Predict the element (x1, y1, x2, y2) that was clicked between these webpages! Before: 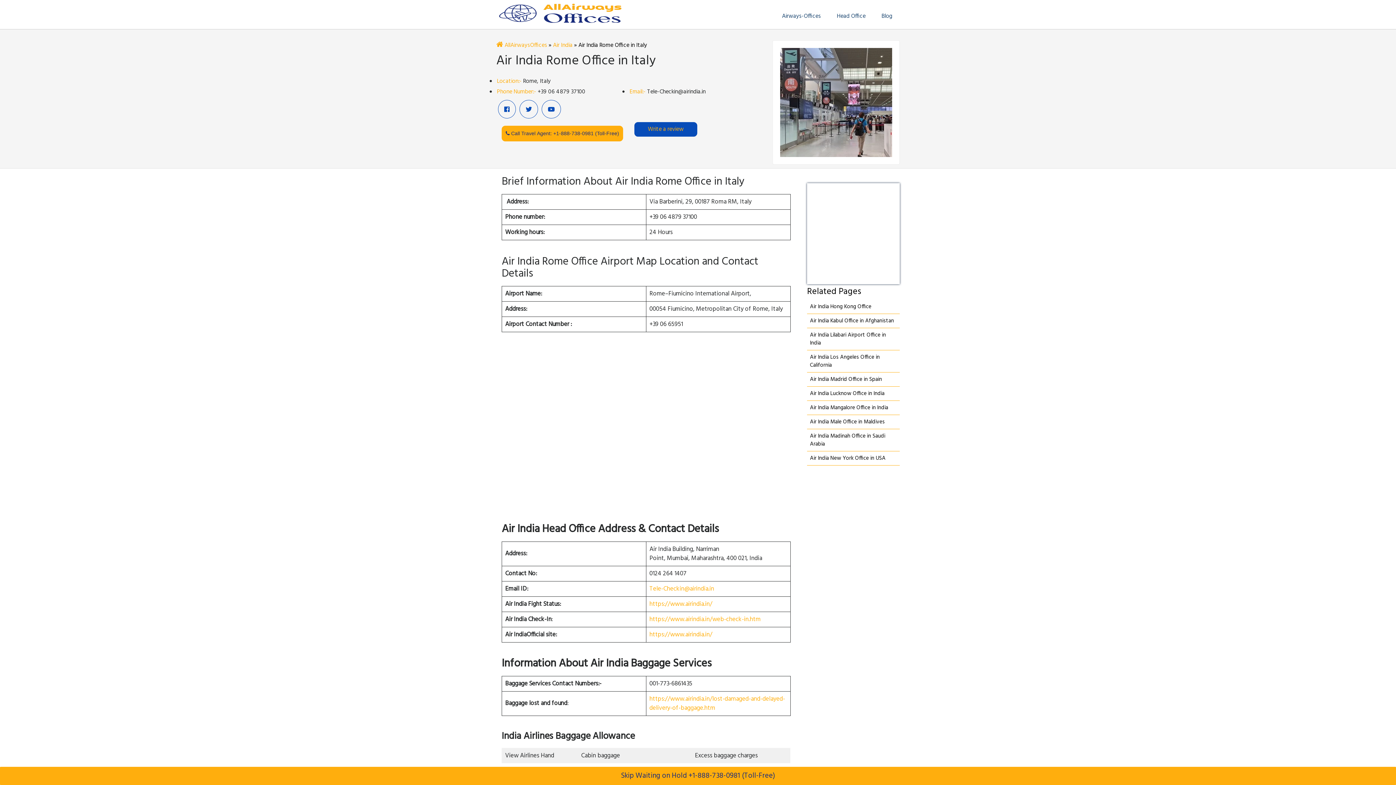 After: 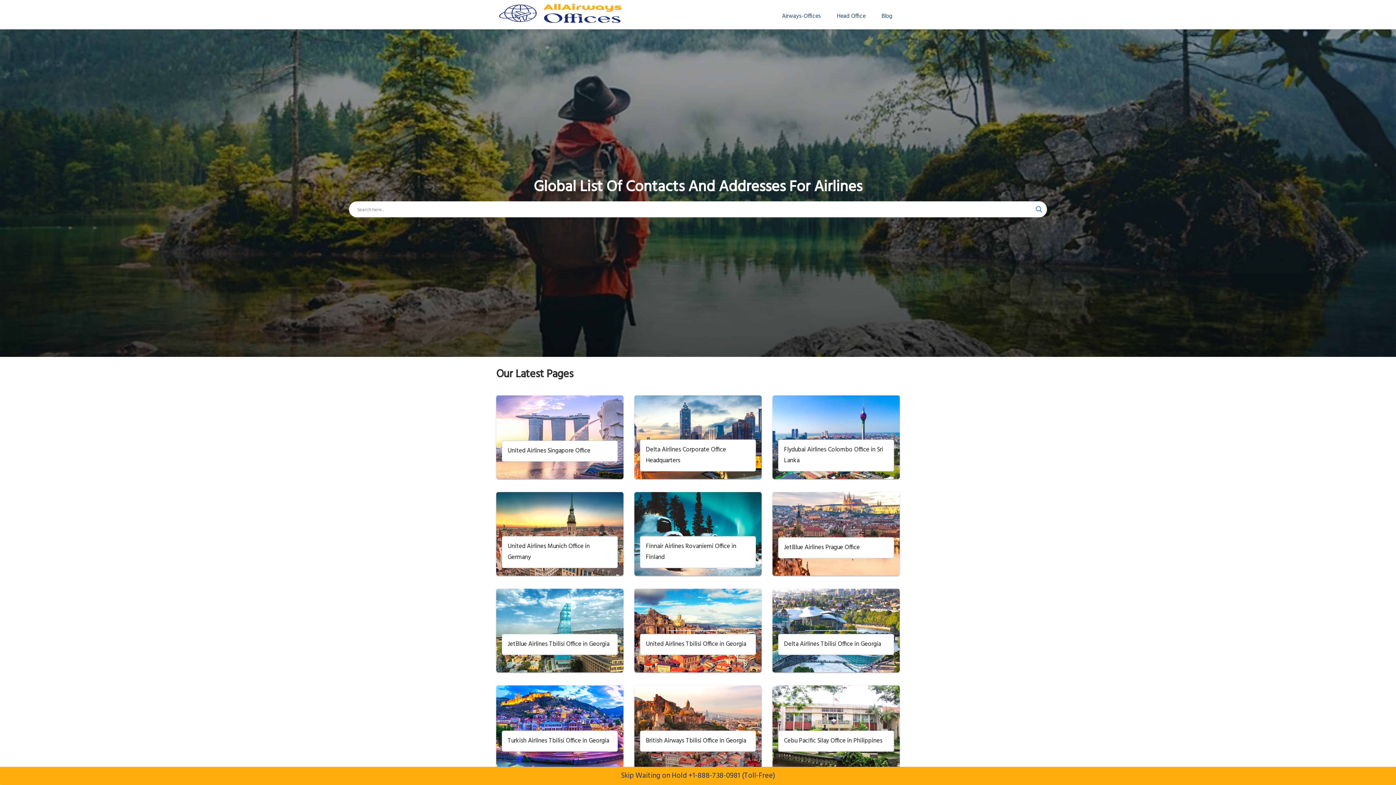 Action: bbox: (496, 0, 623, 23)